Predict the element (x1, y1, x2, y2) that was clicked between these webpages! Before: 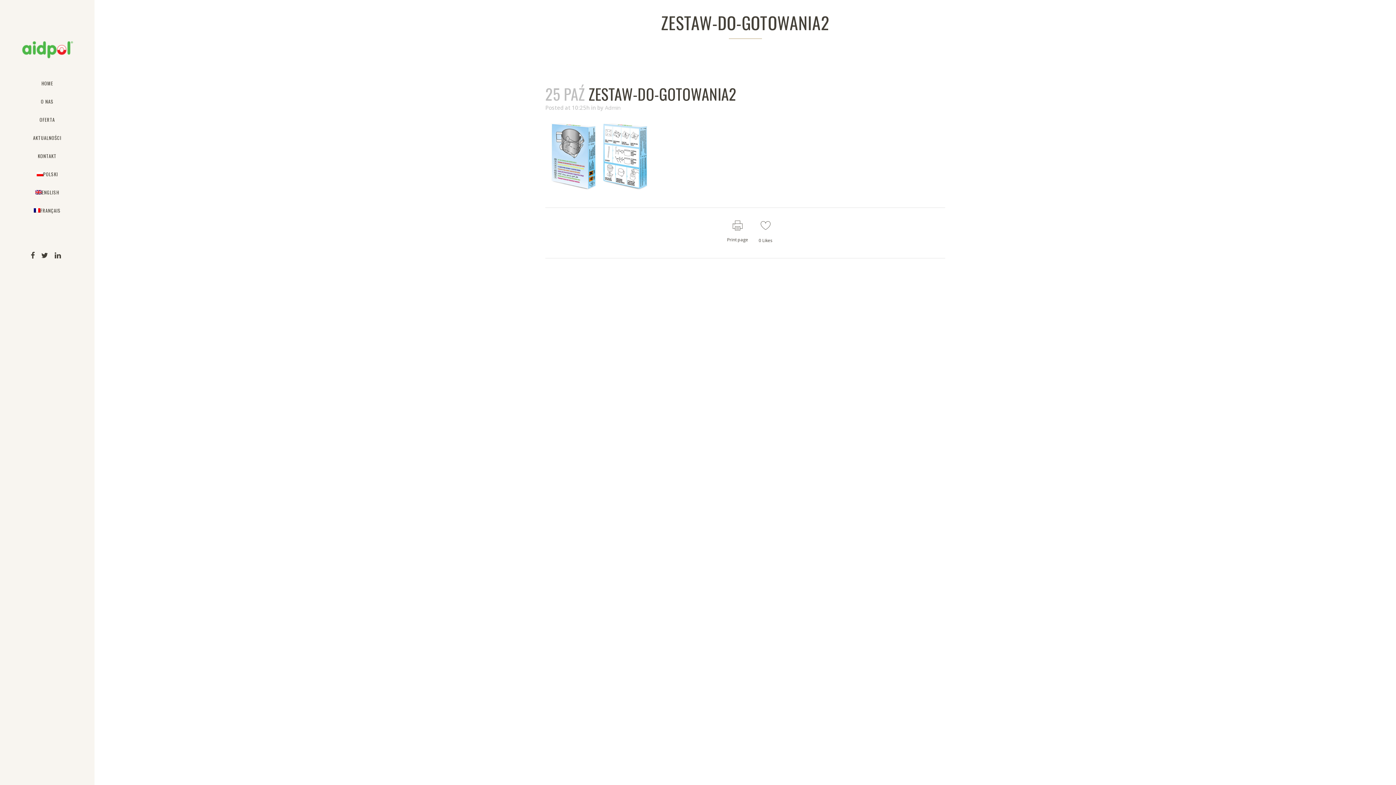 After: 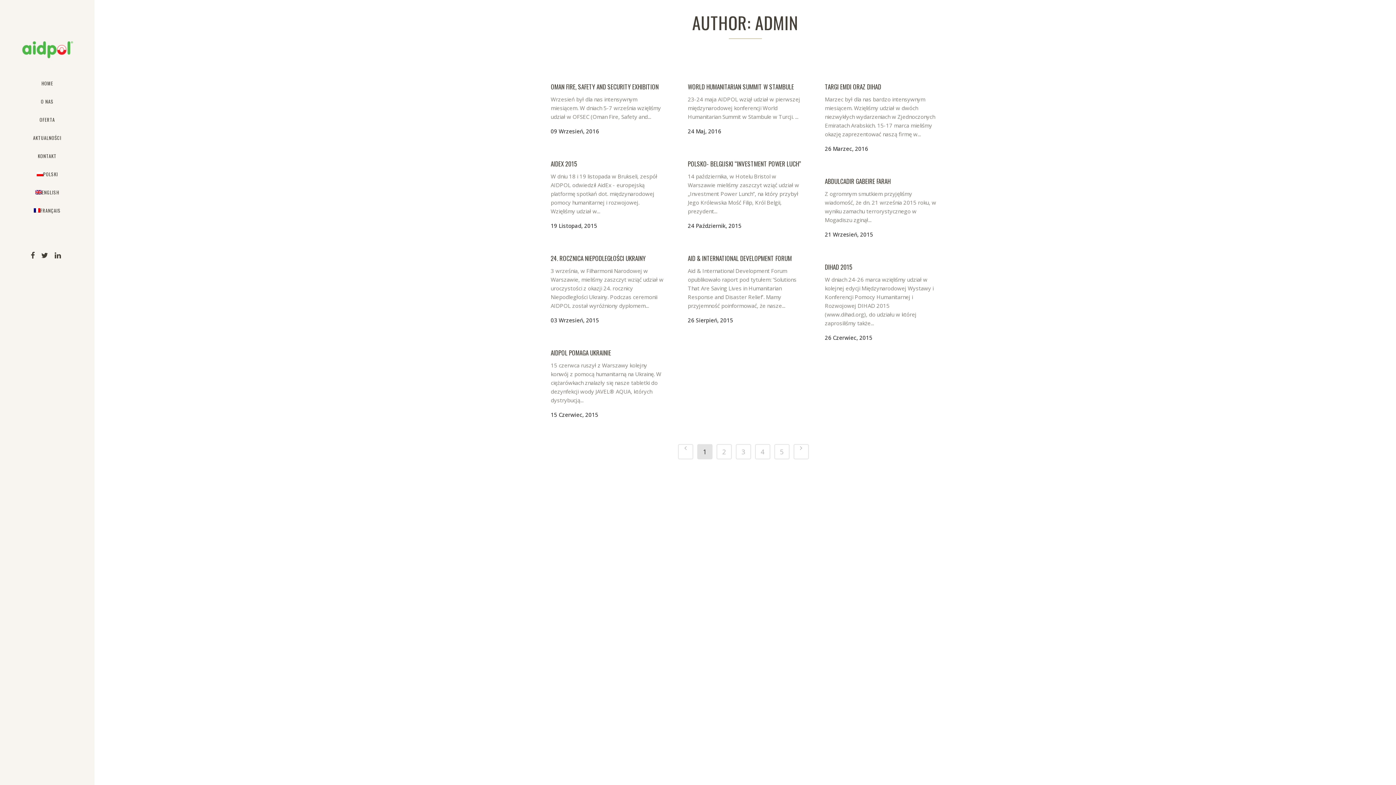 Action: bbox: (605, 104, 620, 111) label: Admin